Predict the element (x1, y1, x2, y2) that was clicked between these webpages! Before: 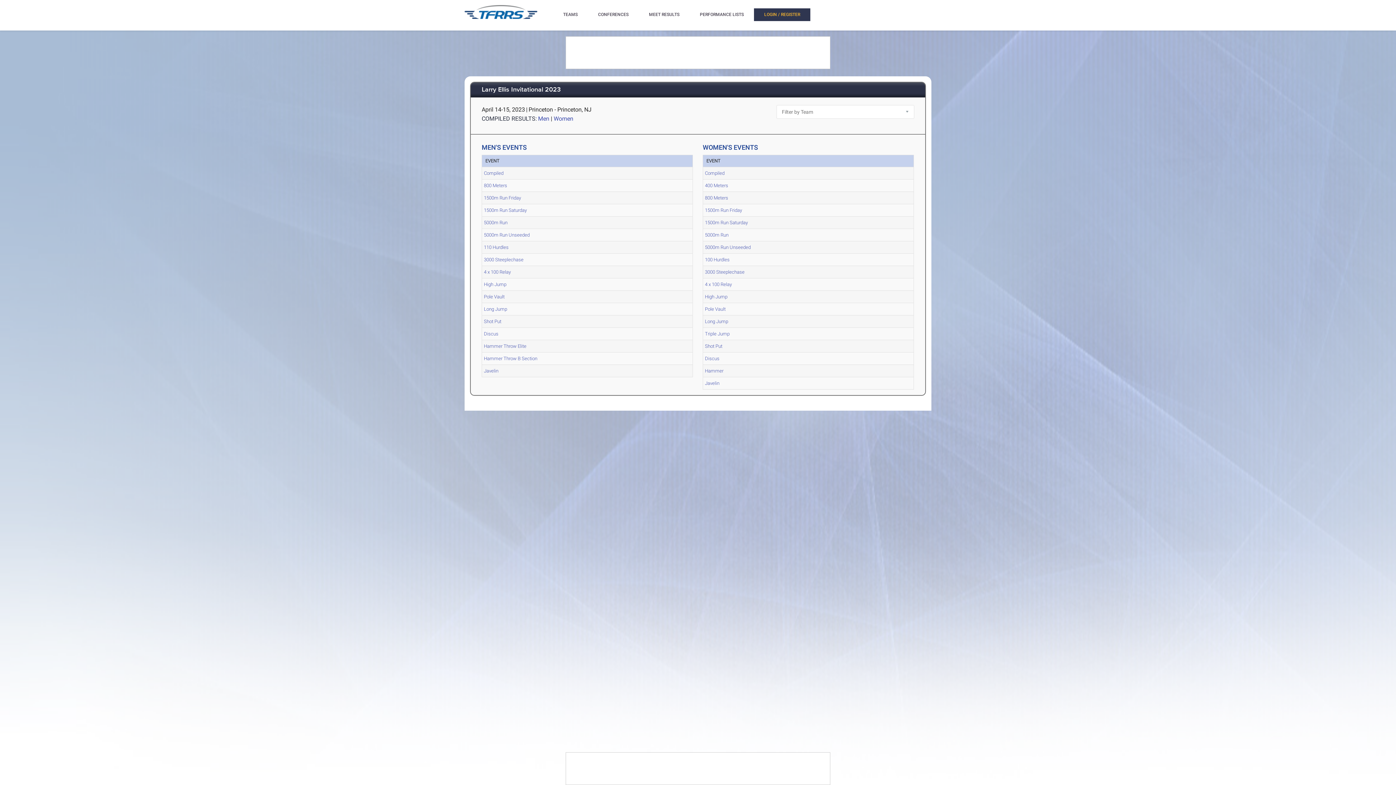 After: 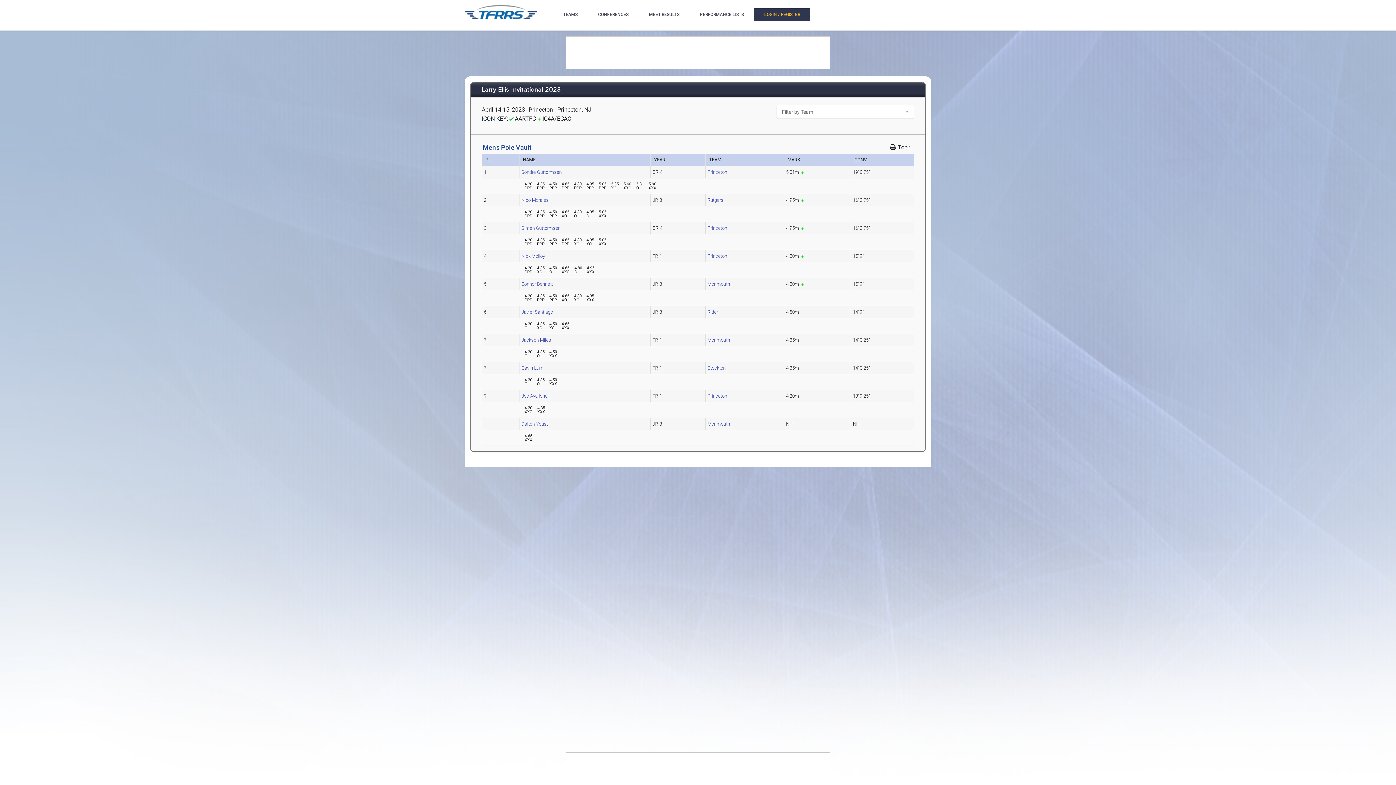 Action: label: Pole Vault bbox: (484, 294, 504, 299)